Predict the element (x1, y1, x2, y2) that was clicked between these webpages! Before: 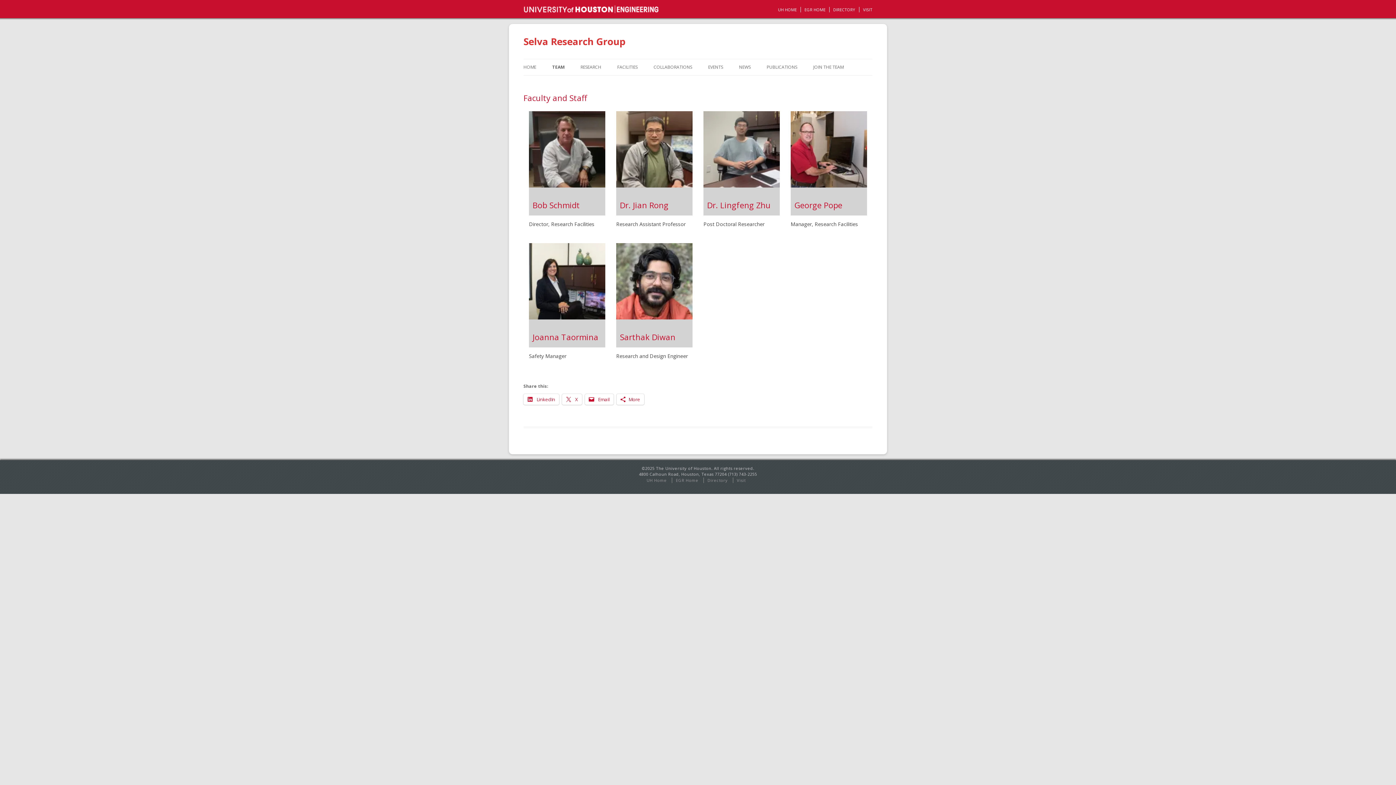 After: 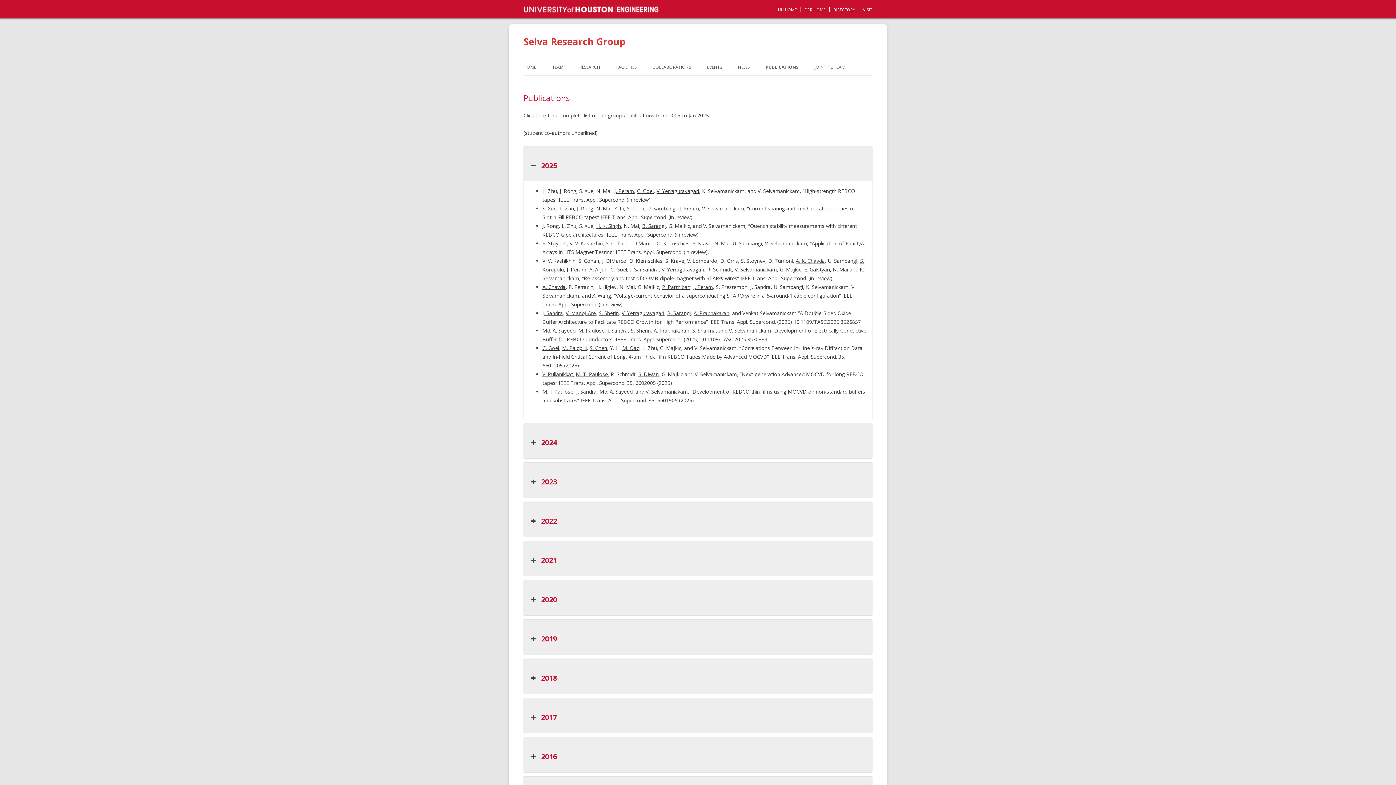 Action: label: PUBLICATIONS bbox: (766, 59, 797, 75)